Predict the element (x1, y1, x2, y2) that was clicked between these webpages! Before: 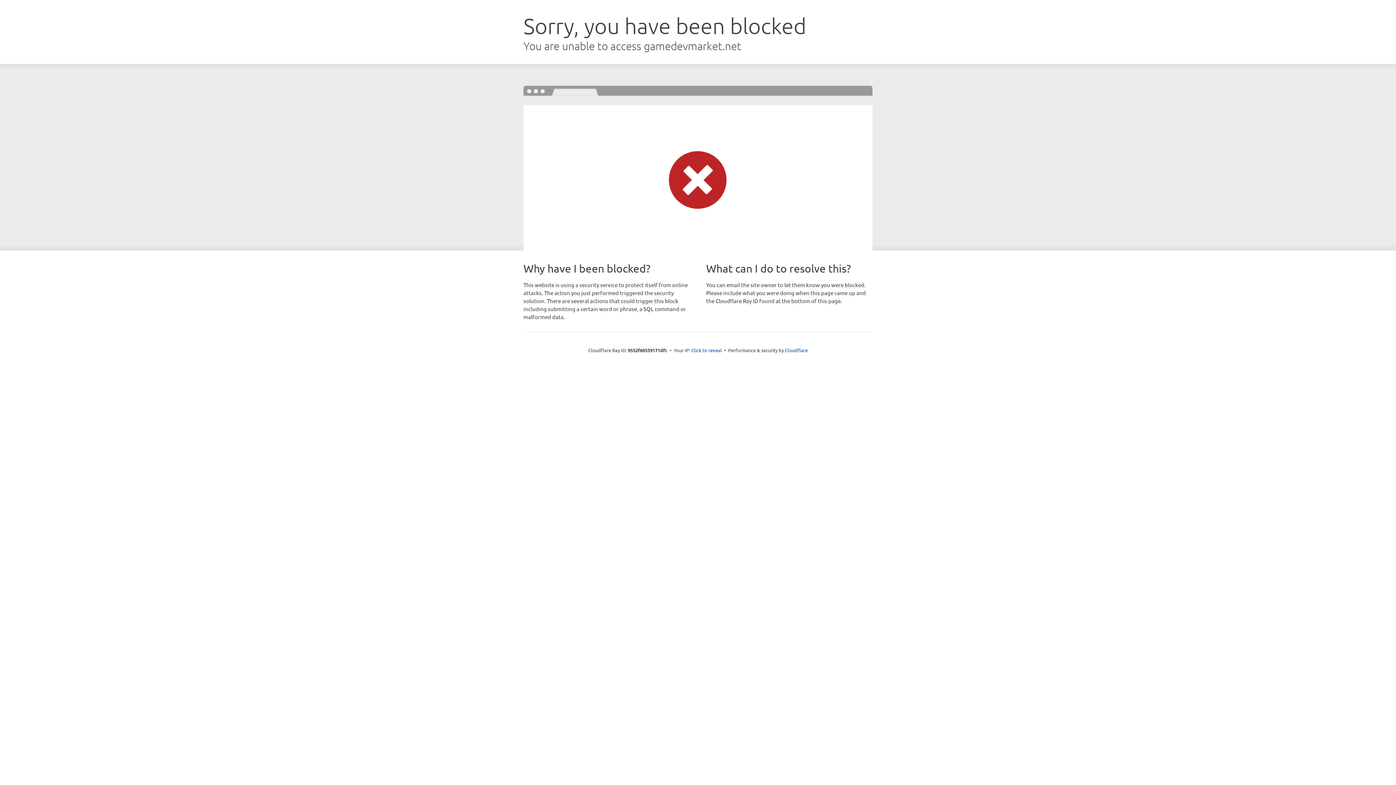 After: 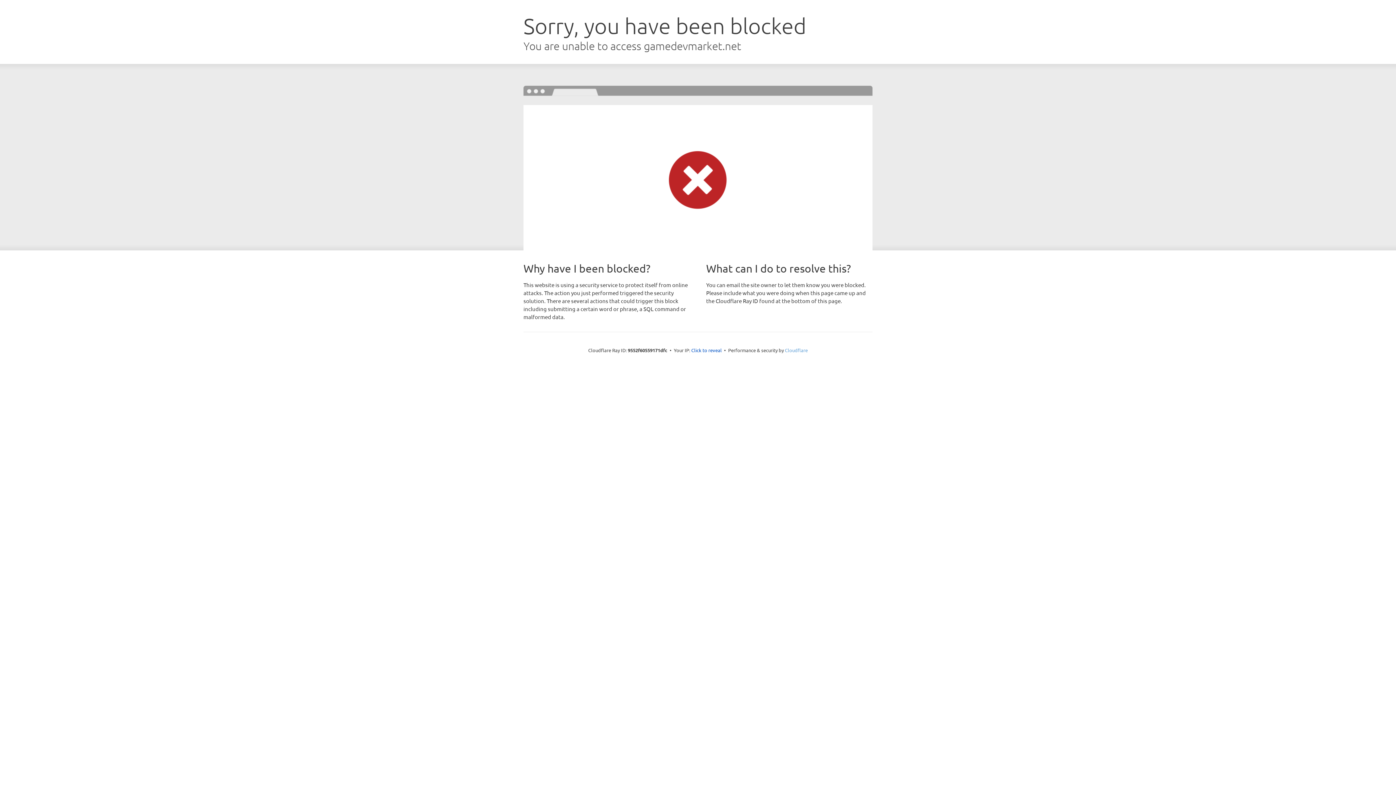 Action: bbox: (785, 347, 808, 353) label: Cloudflare